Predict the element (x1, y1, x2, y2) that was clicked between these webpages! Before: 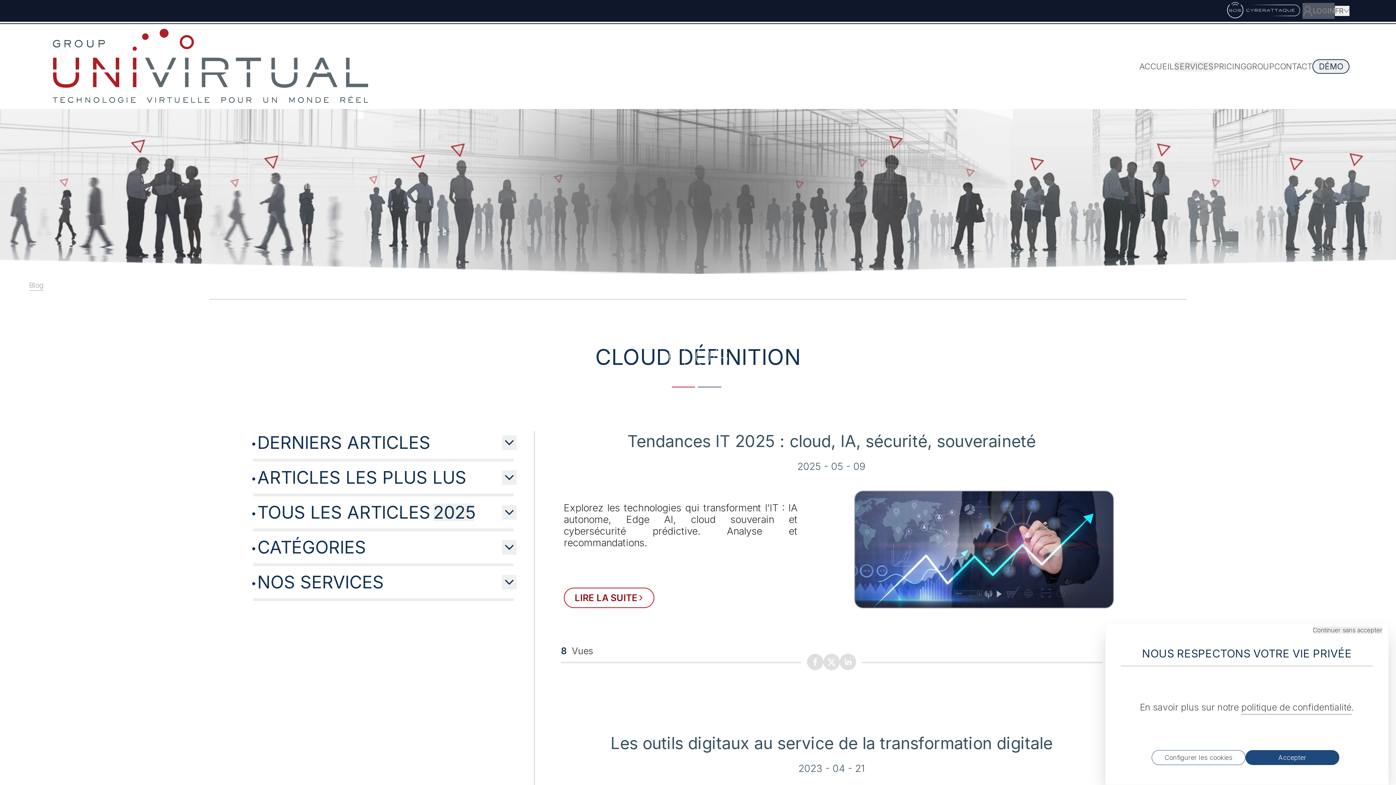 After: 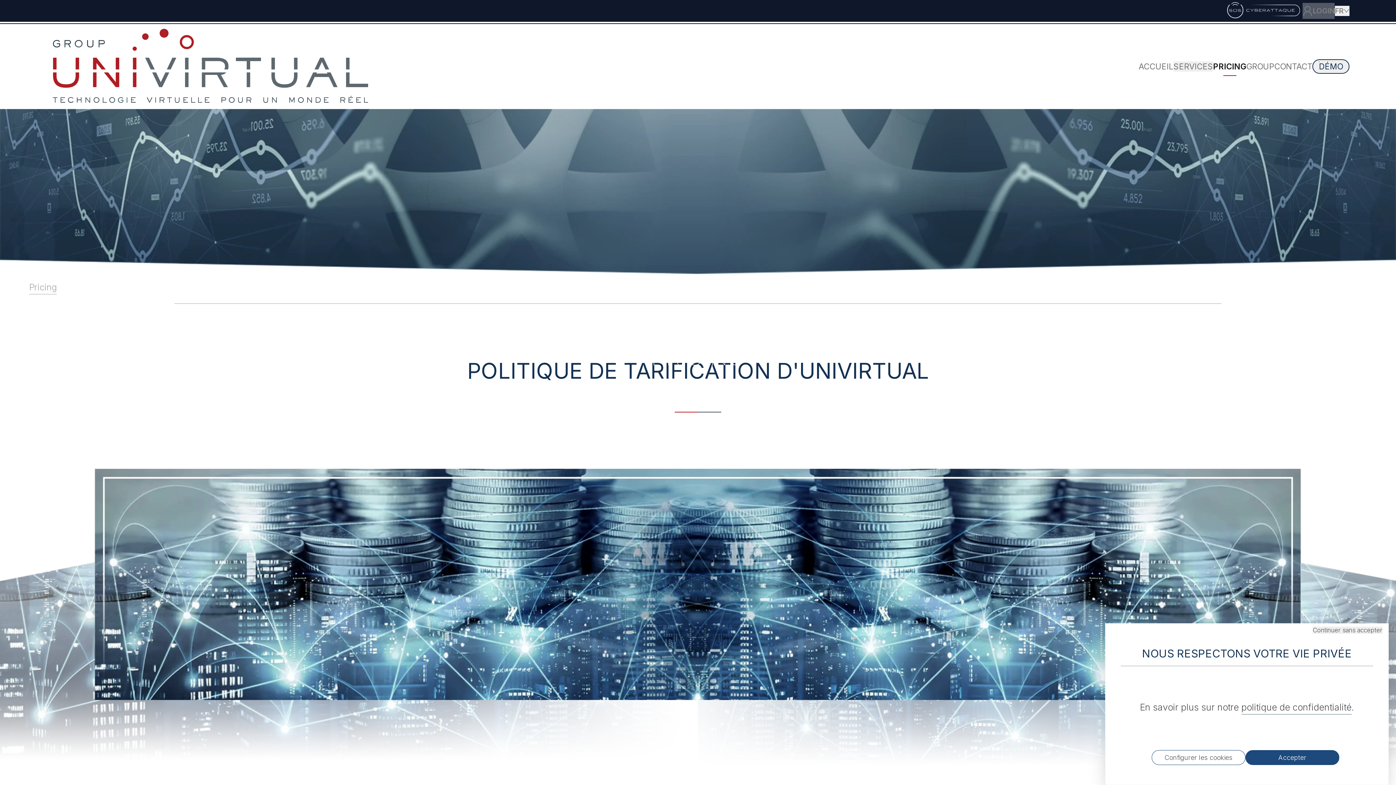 Action: bbox: (1214, 61, 1246, 71) label: PRICING